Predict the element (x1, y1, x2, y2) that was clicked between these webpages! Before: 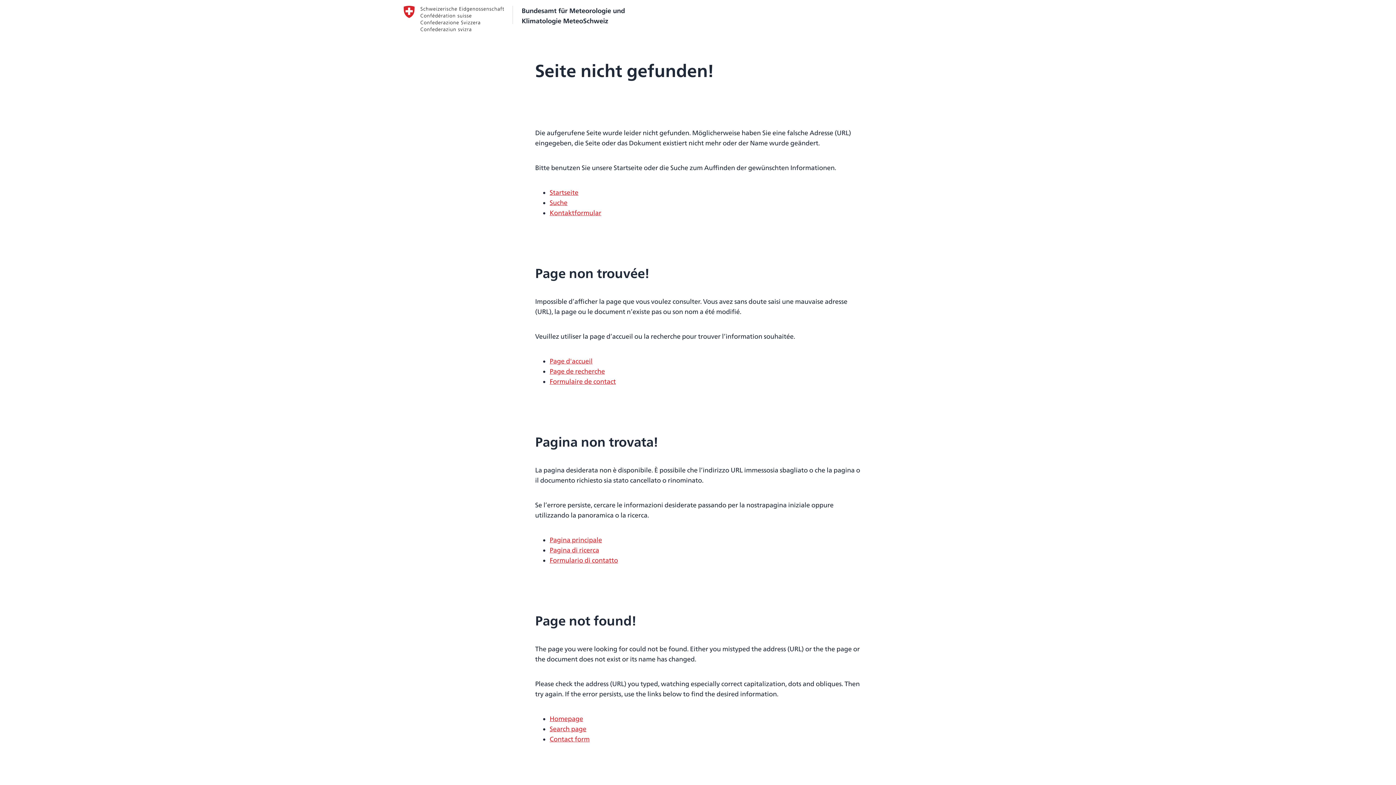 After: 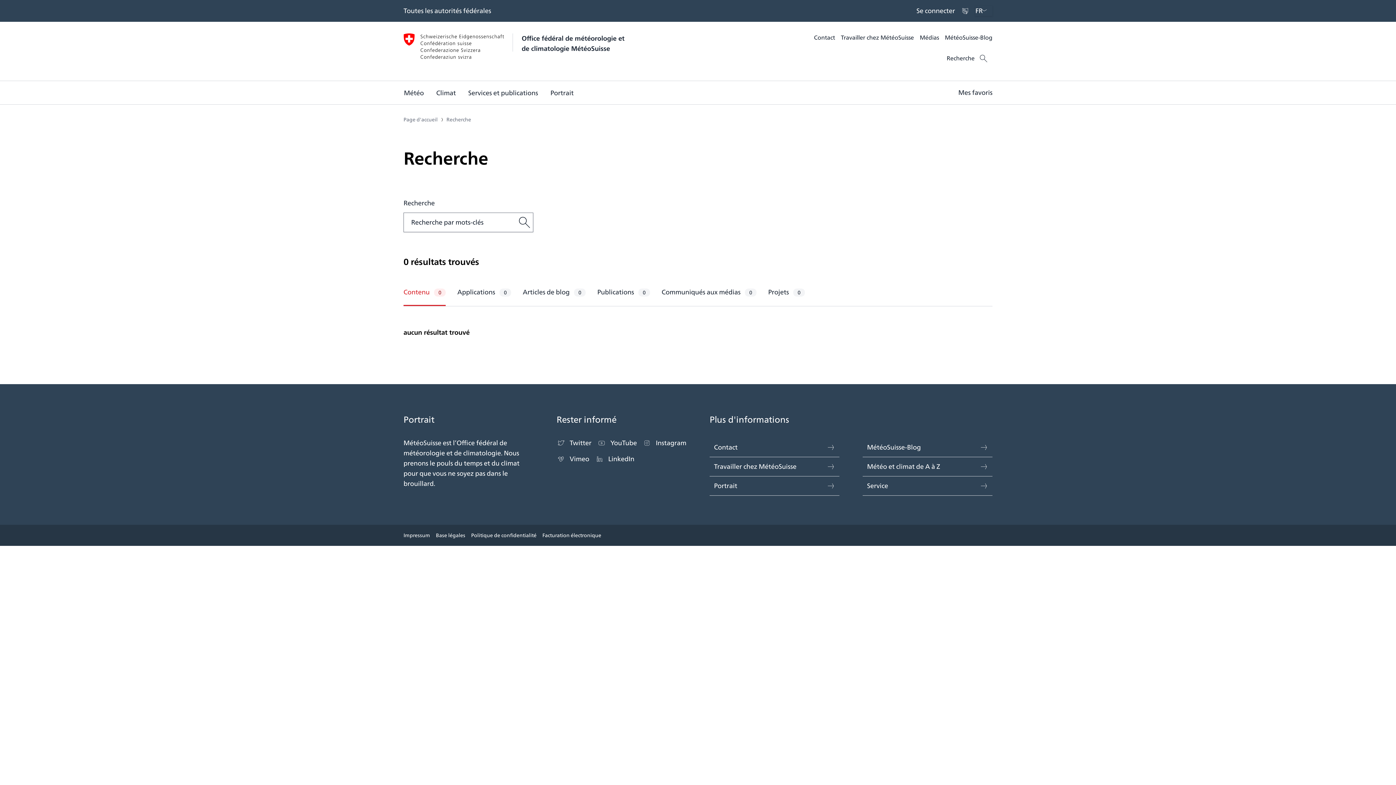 Action: bbox: (549, 366, 605, 376) label: Page de recherche